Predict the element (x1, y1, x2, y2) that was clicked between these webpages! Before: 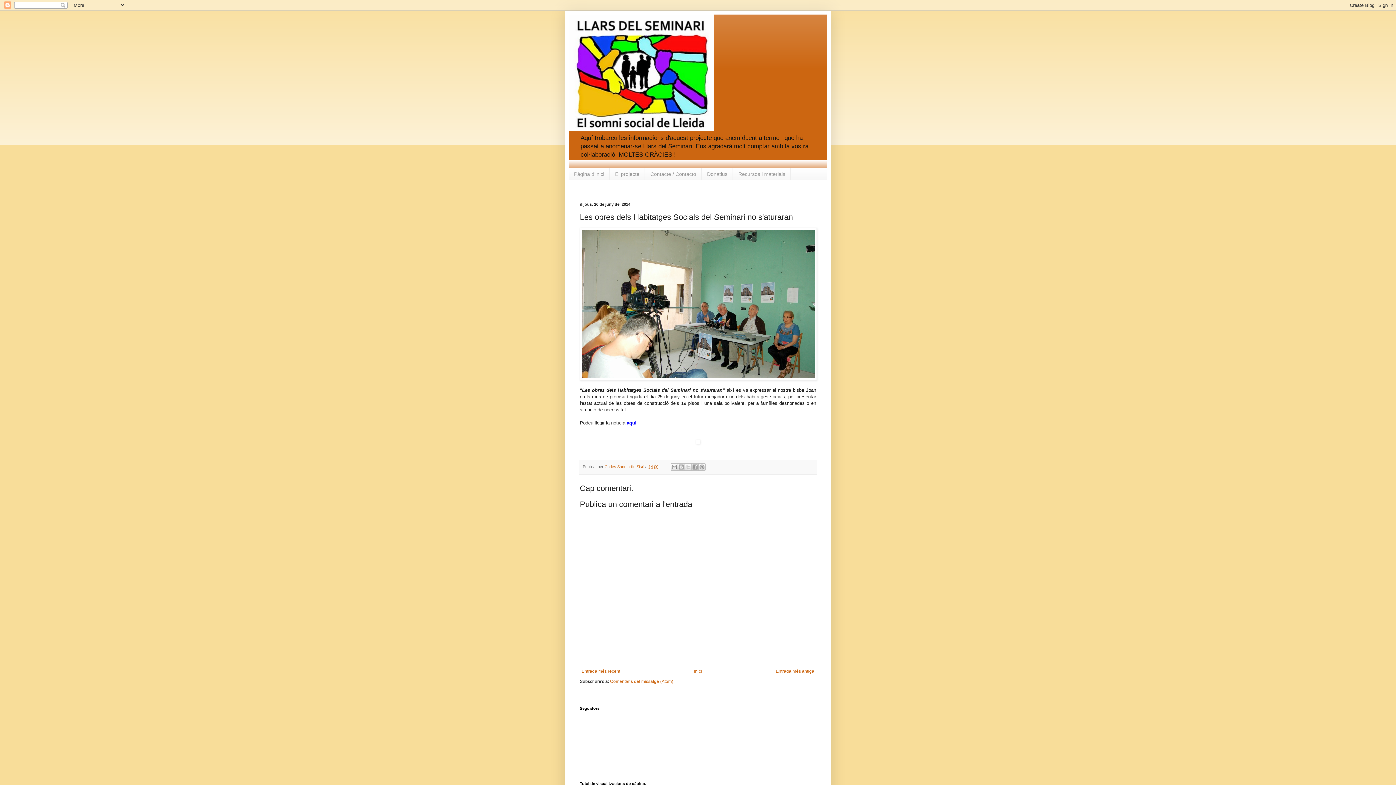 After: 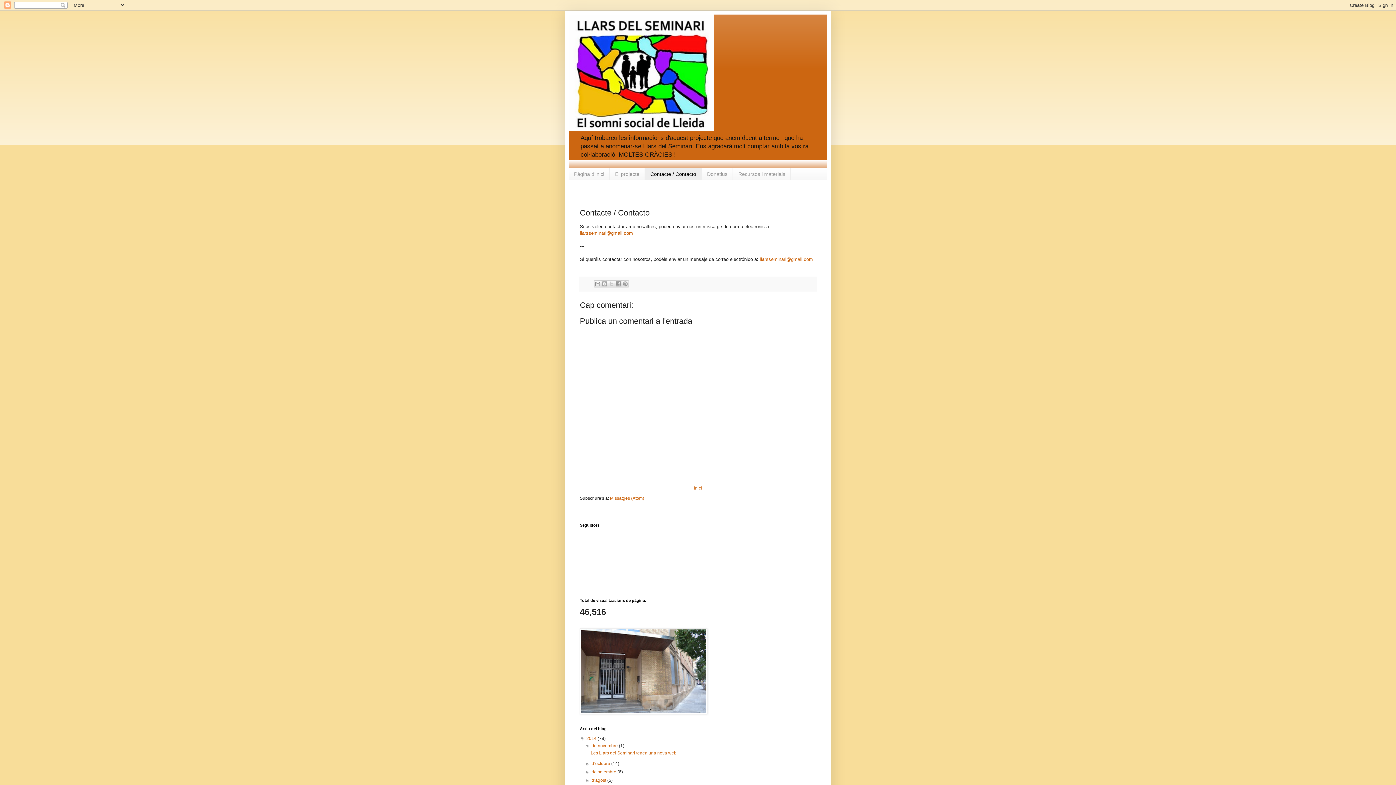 Action: bbox: (645, 168, 701, 180) label: Contacte / Contacto